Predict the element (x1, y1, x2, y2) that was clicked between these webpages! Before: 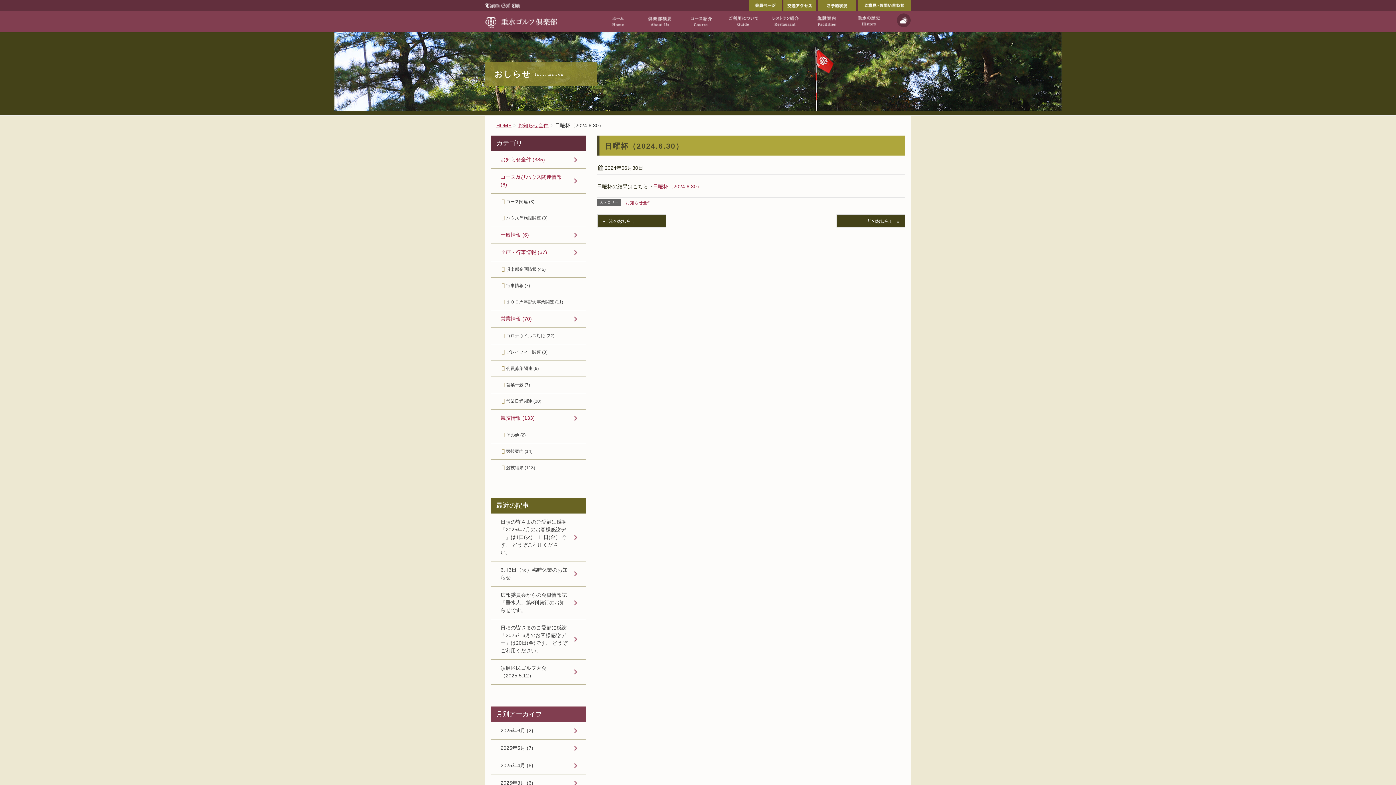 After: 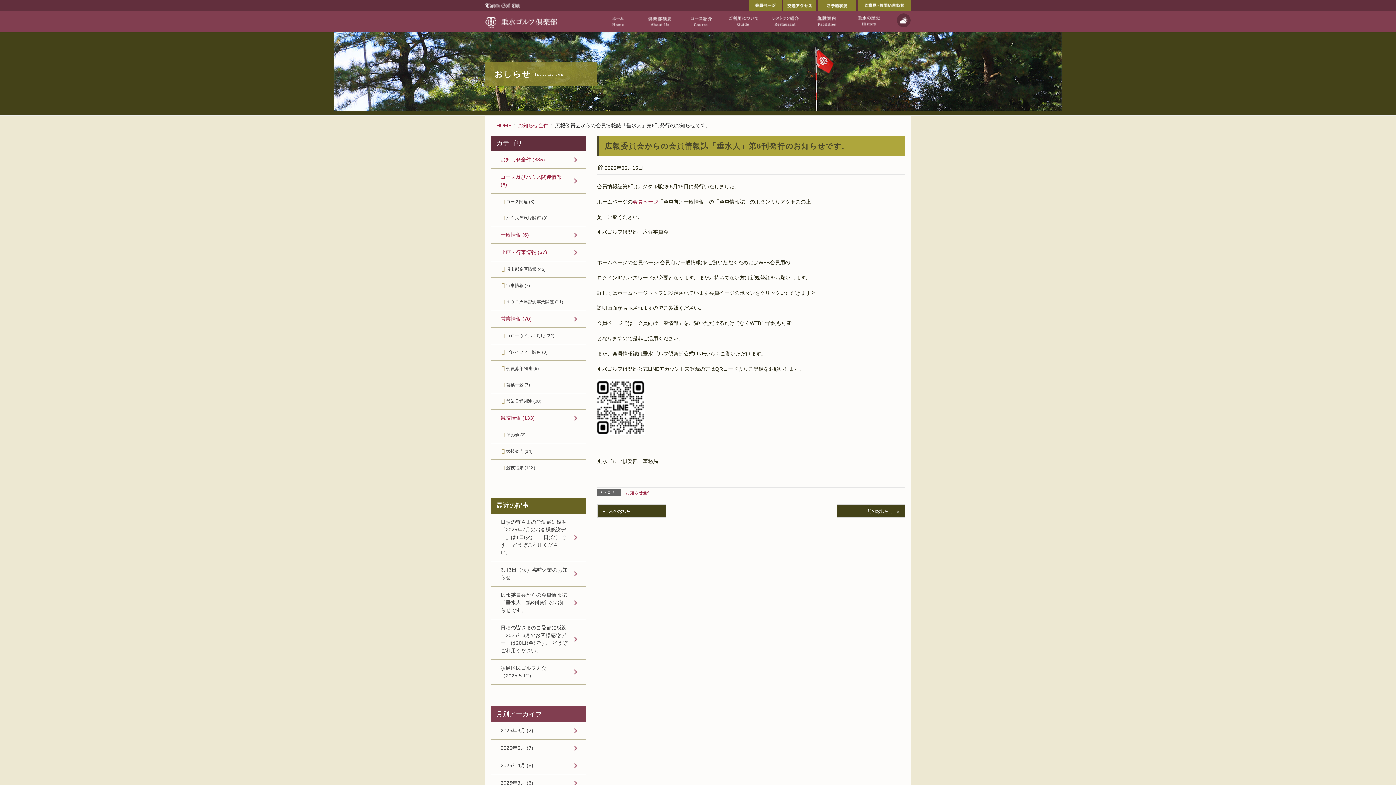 Action: label: 広報委員会からの会員情報誌「垂水人」第6刊発行のお知らせです。 bbox: (490, 586, 586, 619)